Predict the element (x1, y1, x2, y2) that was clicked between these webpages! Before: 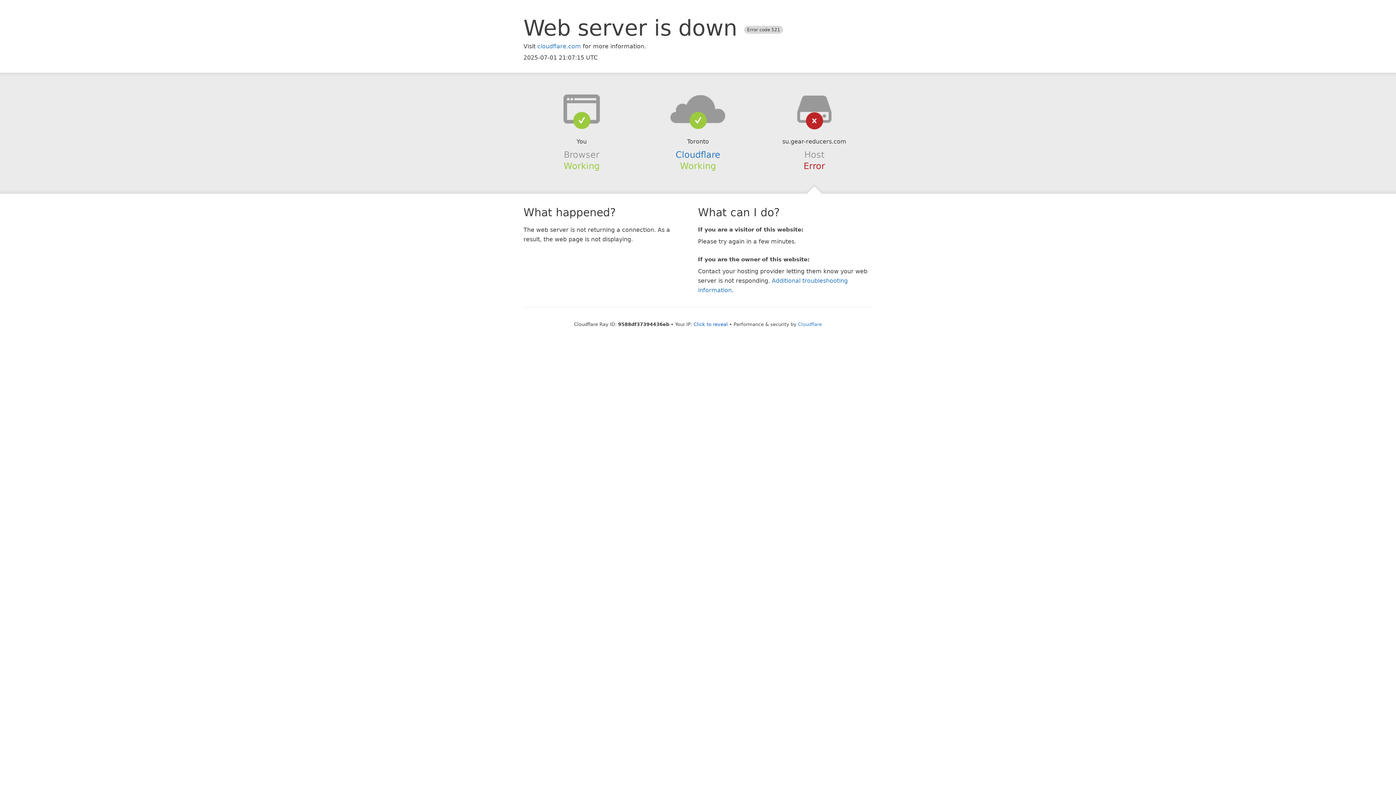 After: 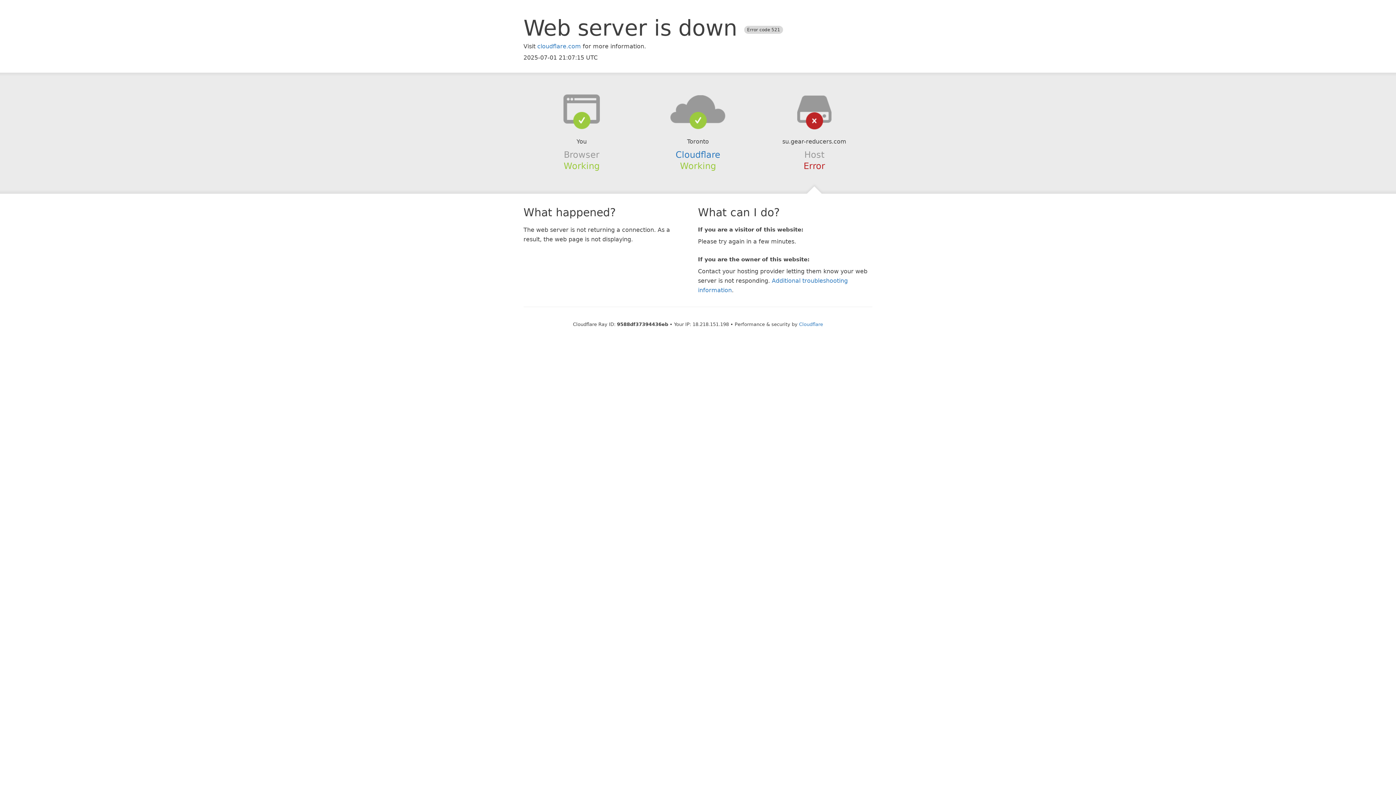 Action: bbox: (693, 321, 728, 327) label: Click to reveal